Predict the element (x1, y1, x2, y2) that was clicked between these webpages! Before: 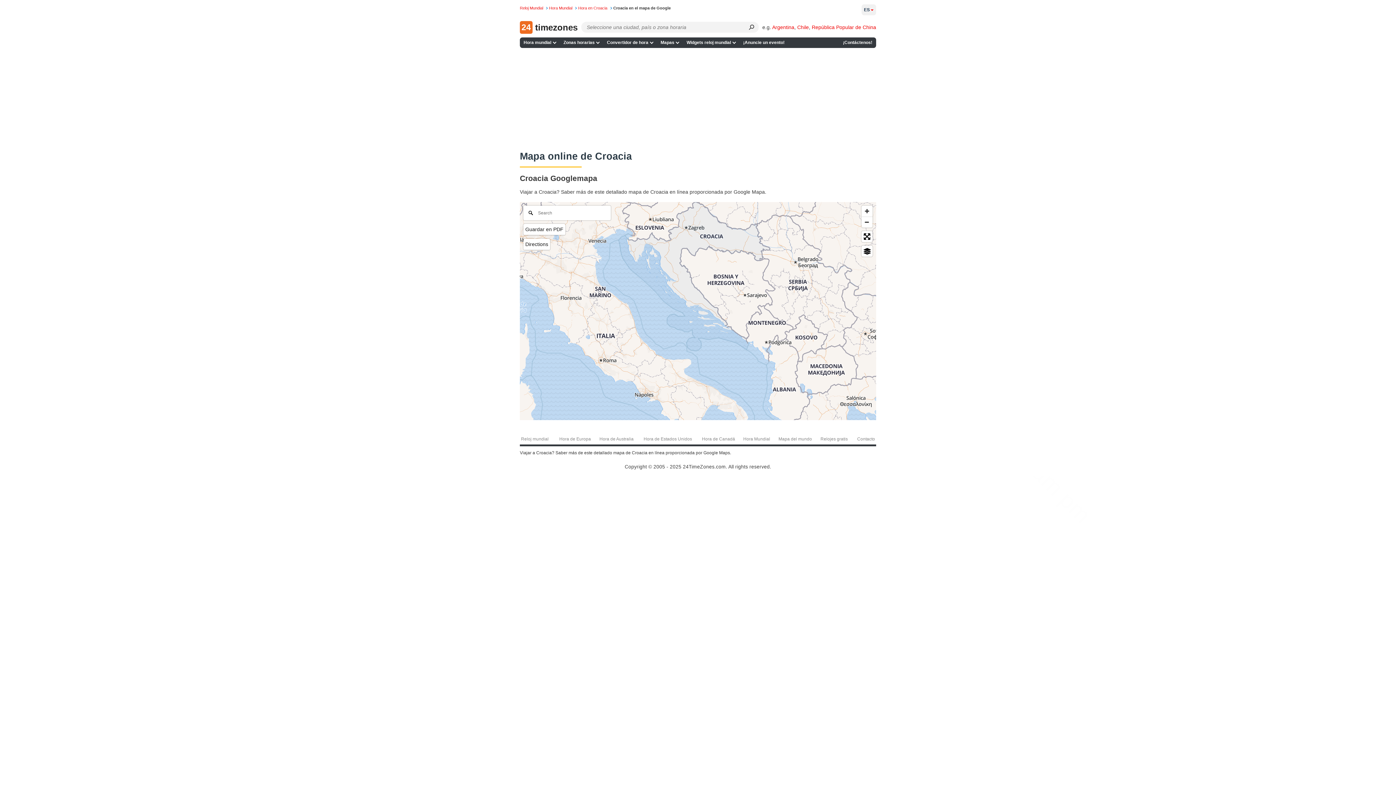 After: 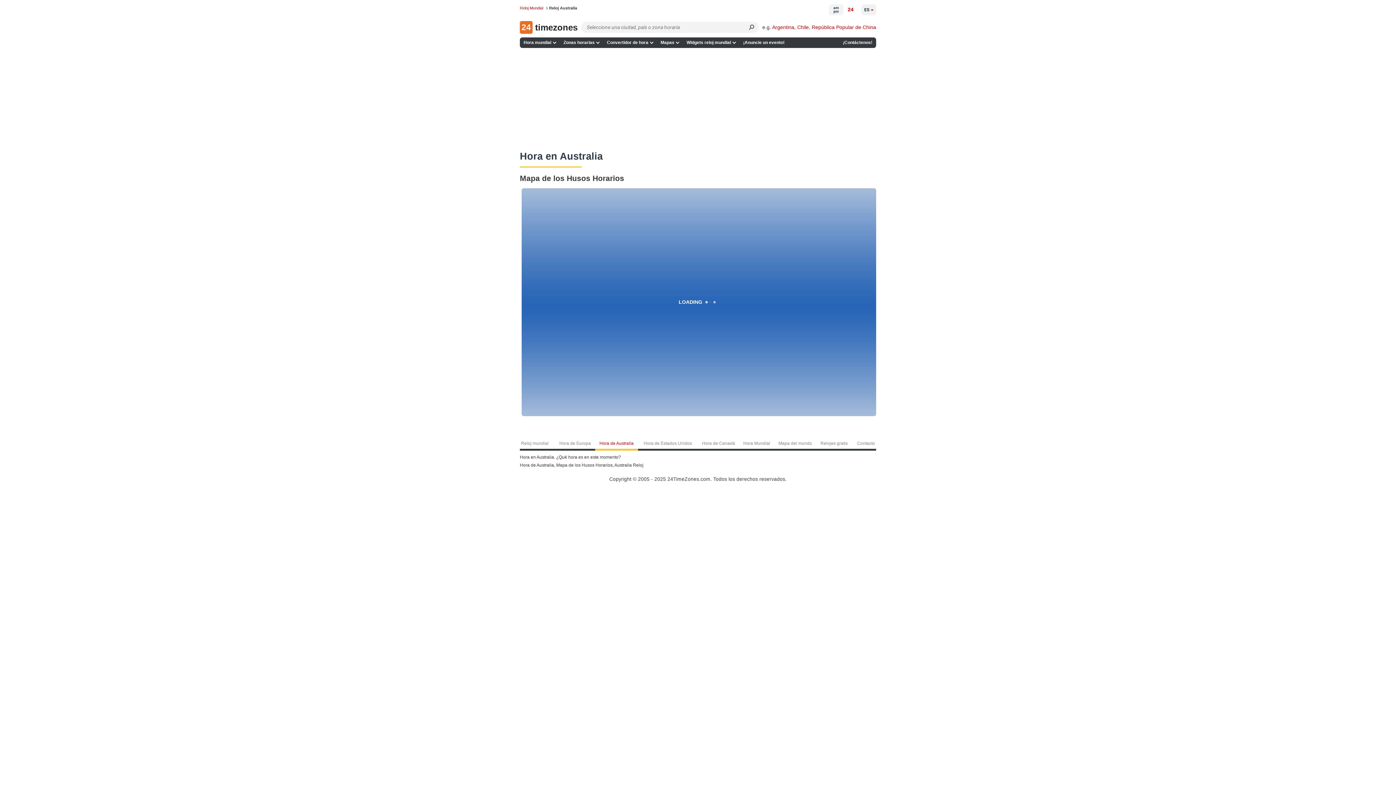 Action: label: Hora de Australia bbox: (595, 434, 638, 446)